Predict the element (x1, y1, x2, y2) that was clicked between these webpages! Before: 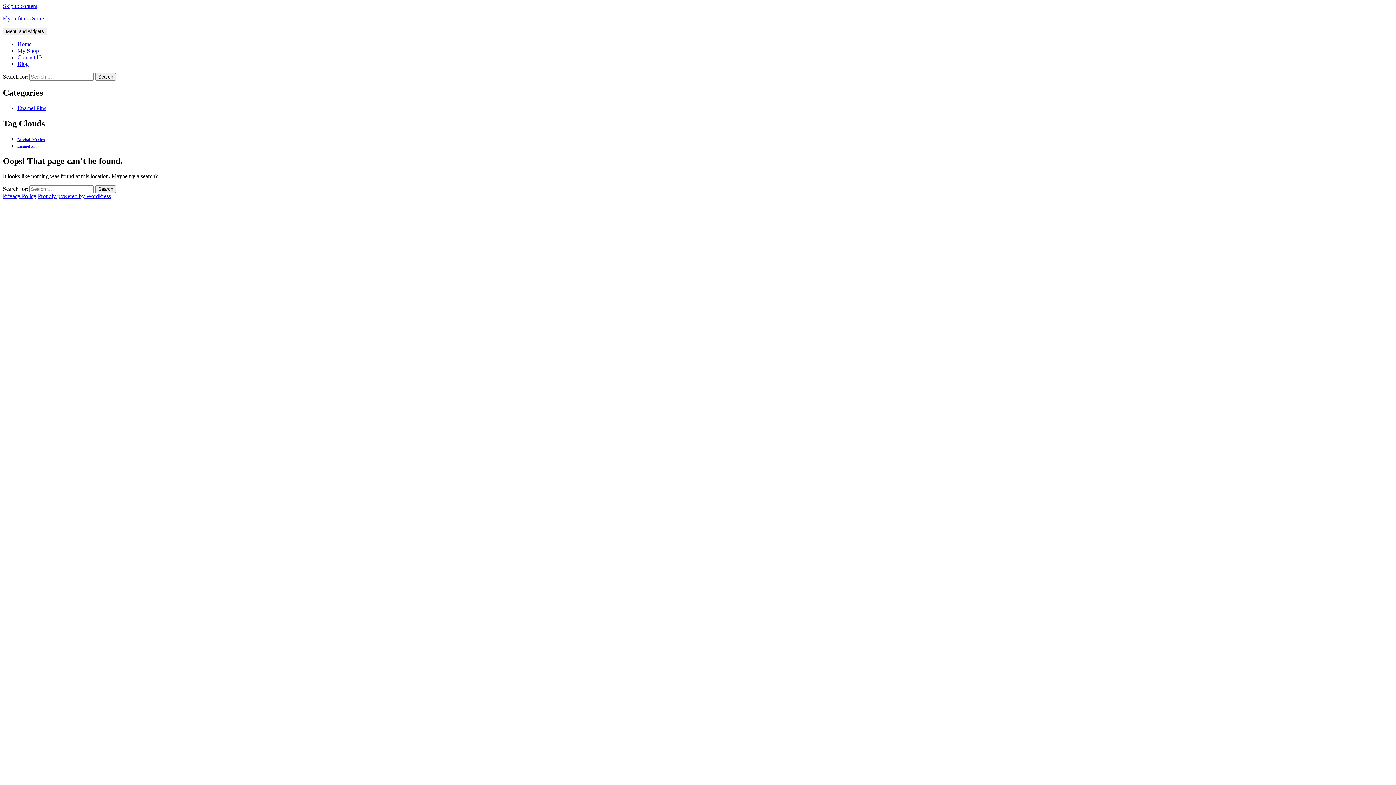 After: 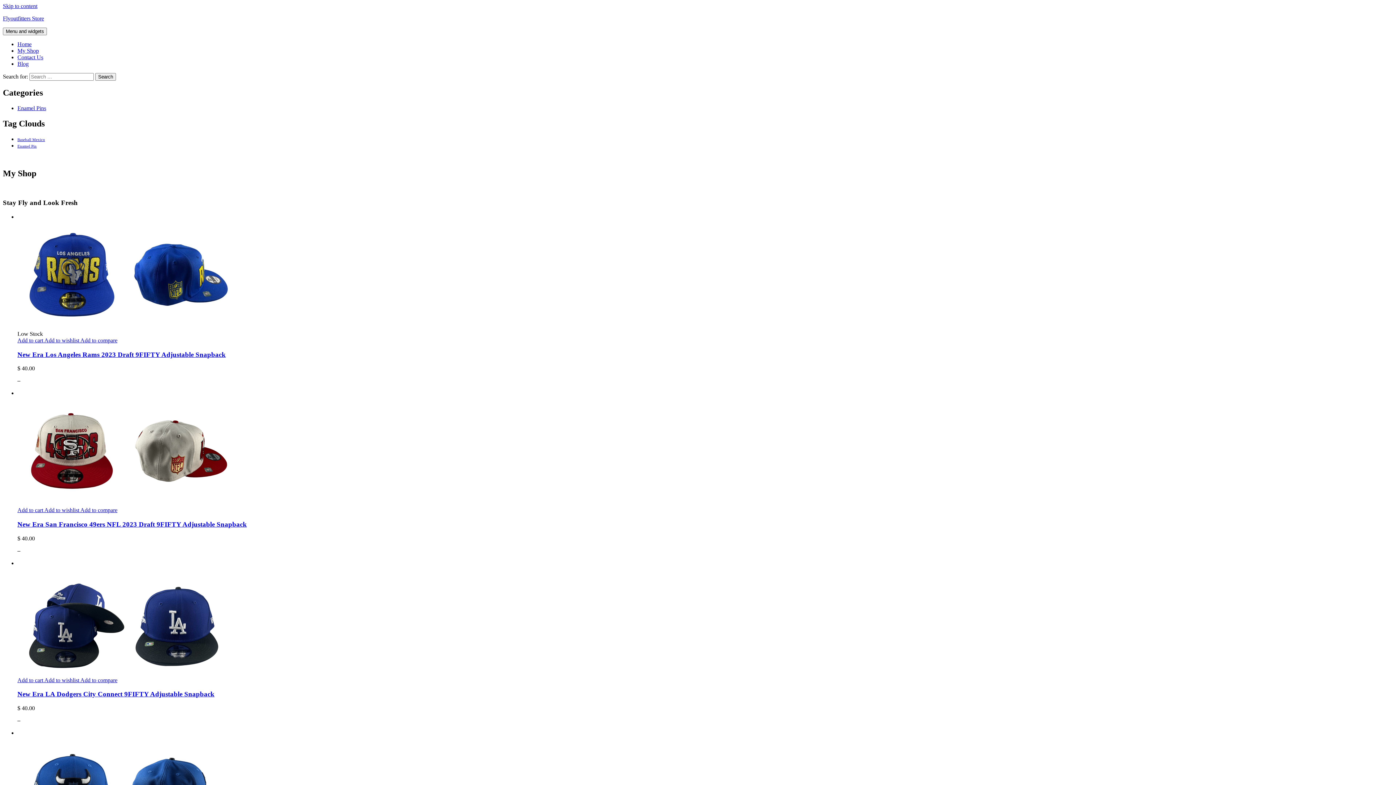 Action: label: My Shop bbox: (17, 47, 38, 53)